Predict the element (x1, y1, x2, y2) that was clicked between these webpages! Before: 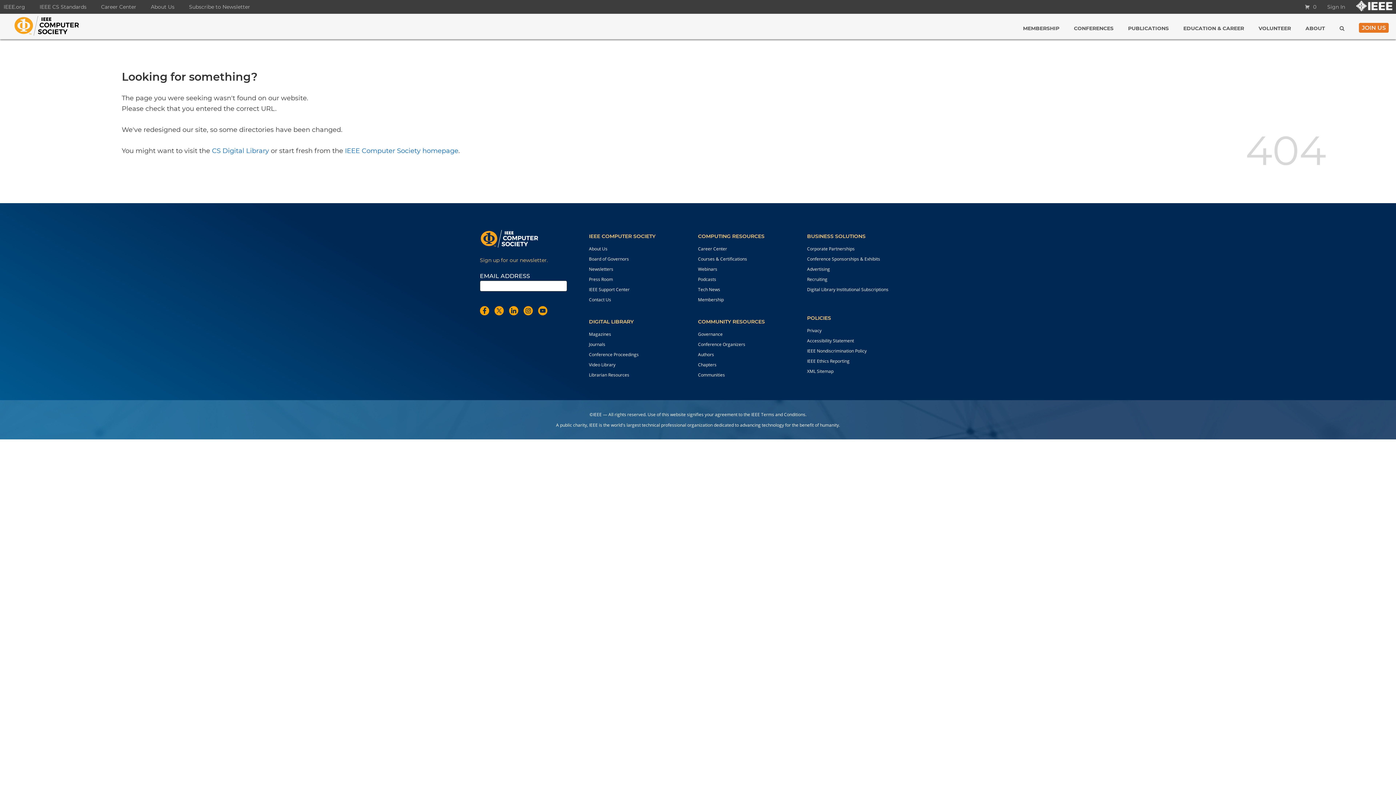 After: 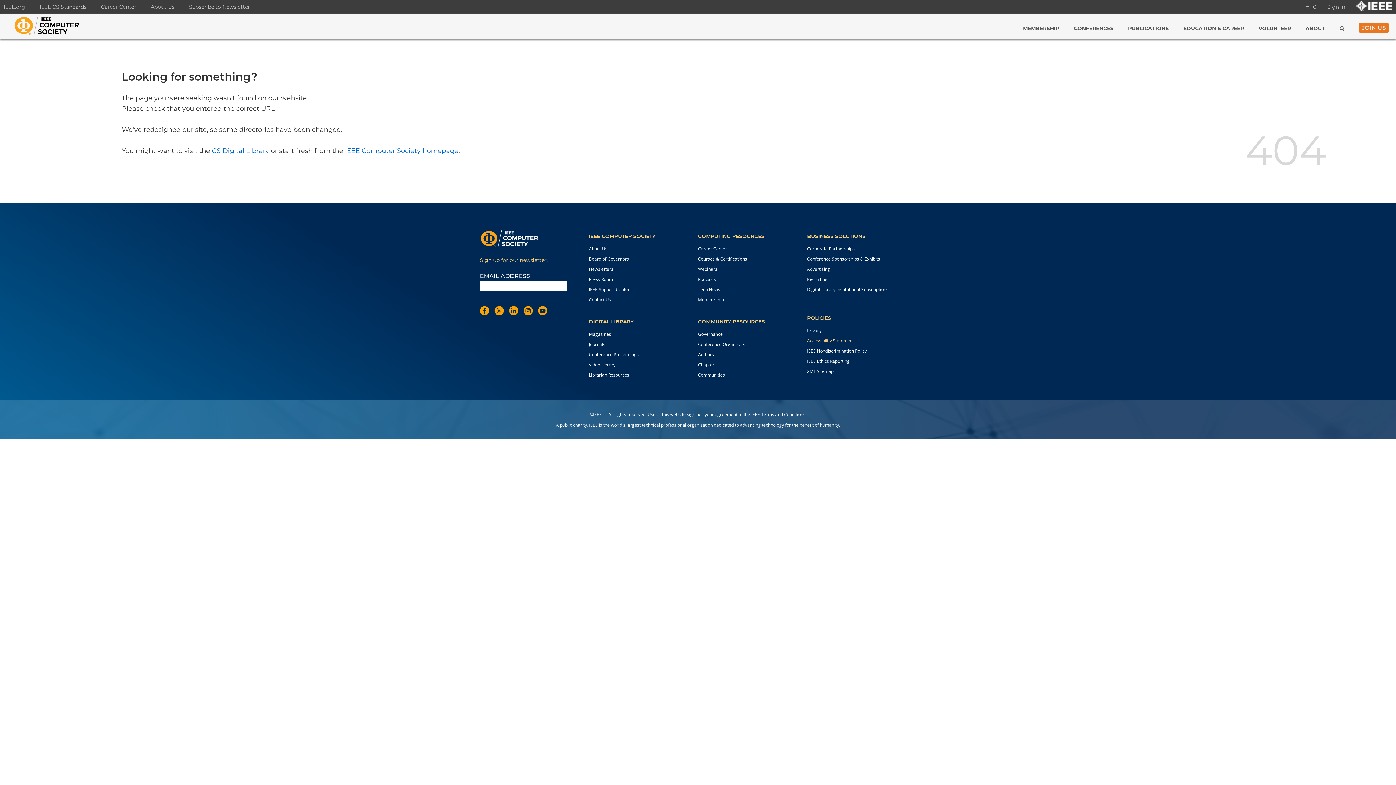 Action: label: Accessibility Statement bbox: (807, 337, 854, 344)